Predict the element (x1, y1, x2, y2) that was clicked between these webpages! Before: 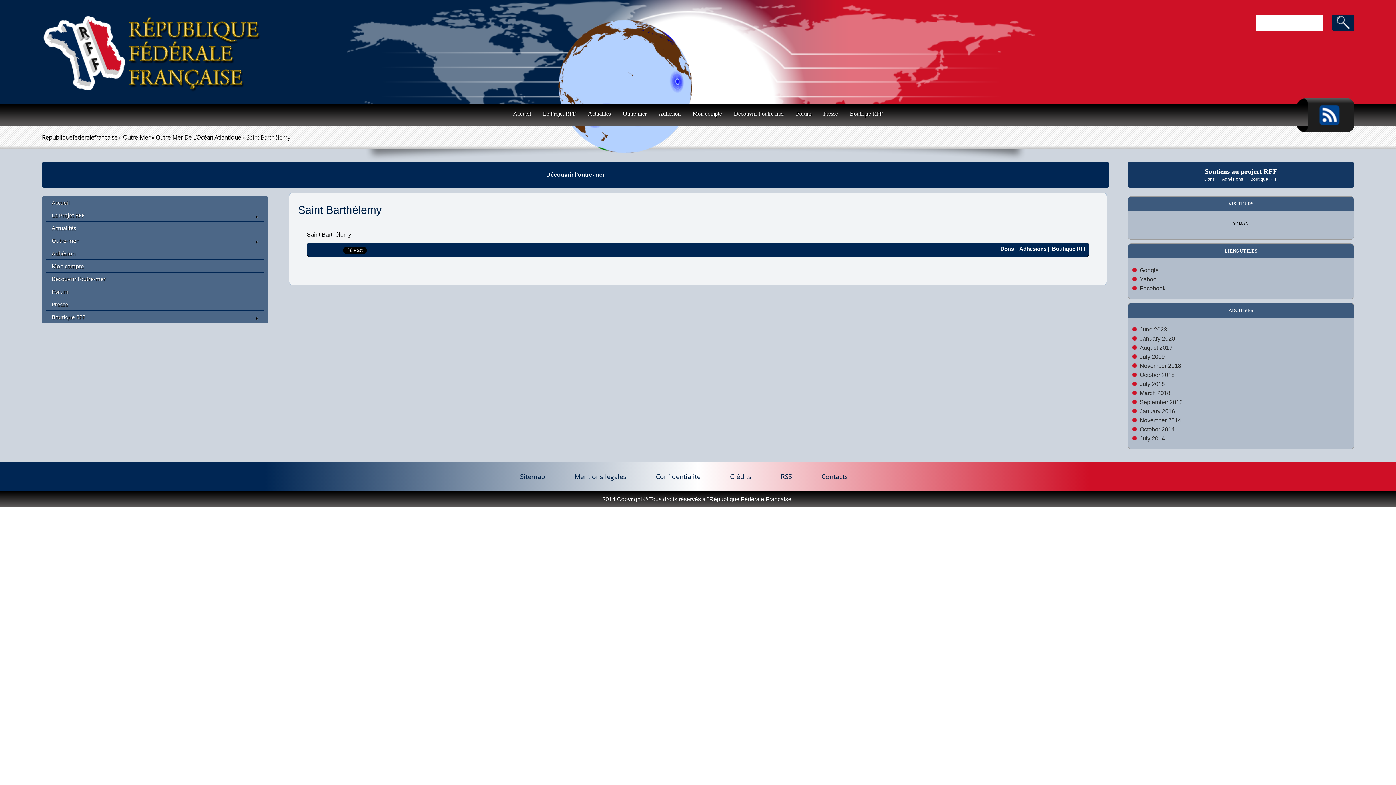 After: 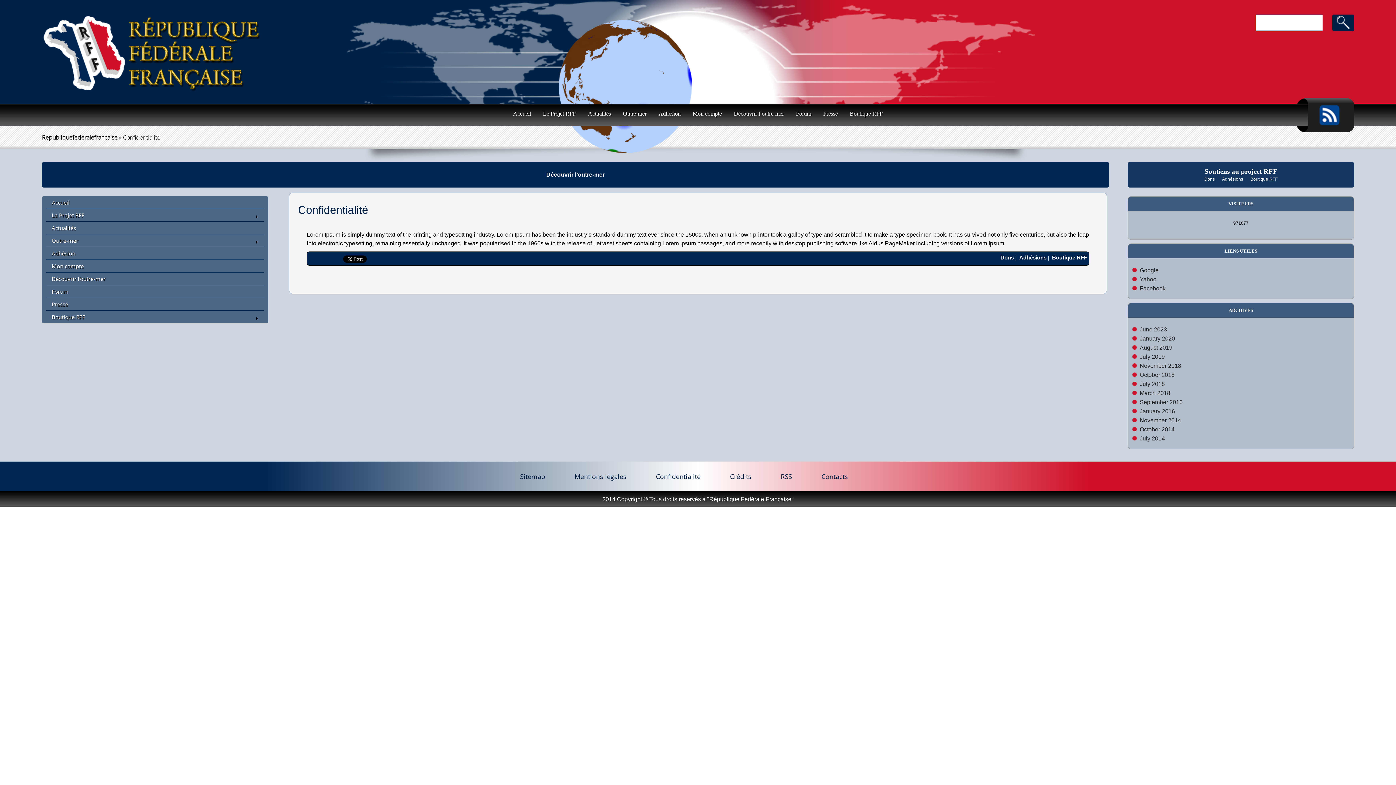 Action: bbox: (656, 472, 700, 481) label: Confidentialité